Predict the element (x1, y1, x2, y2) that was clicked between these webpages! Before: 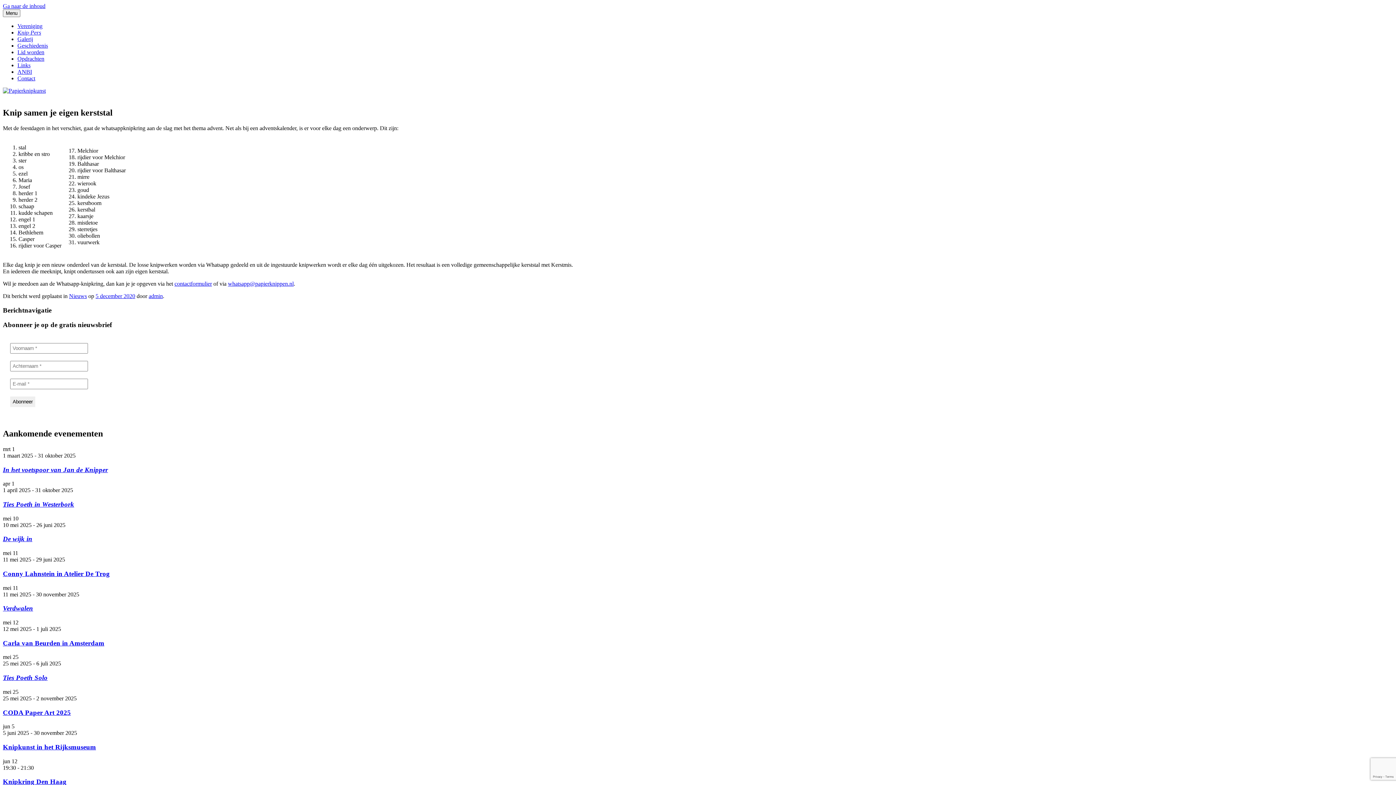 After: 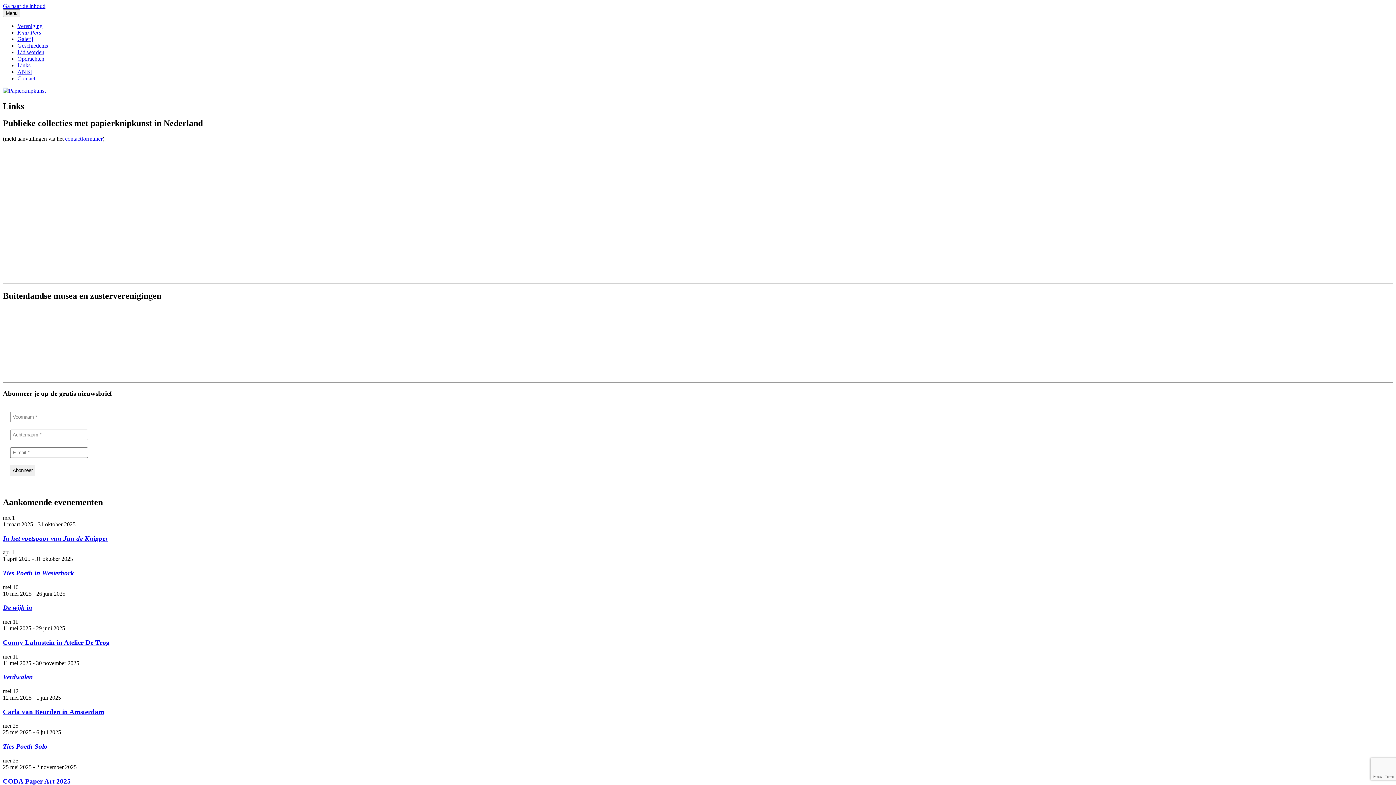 Action: bbox: (17, 62, 30, 68) label: Links